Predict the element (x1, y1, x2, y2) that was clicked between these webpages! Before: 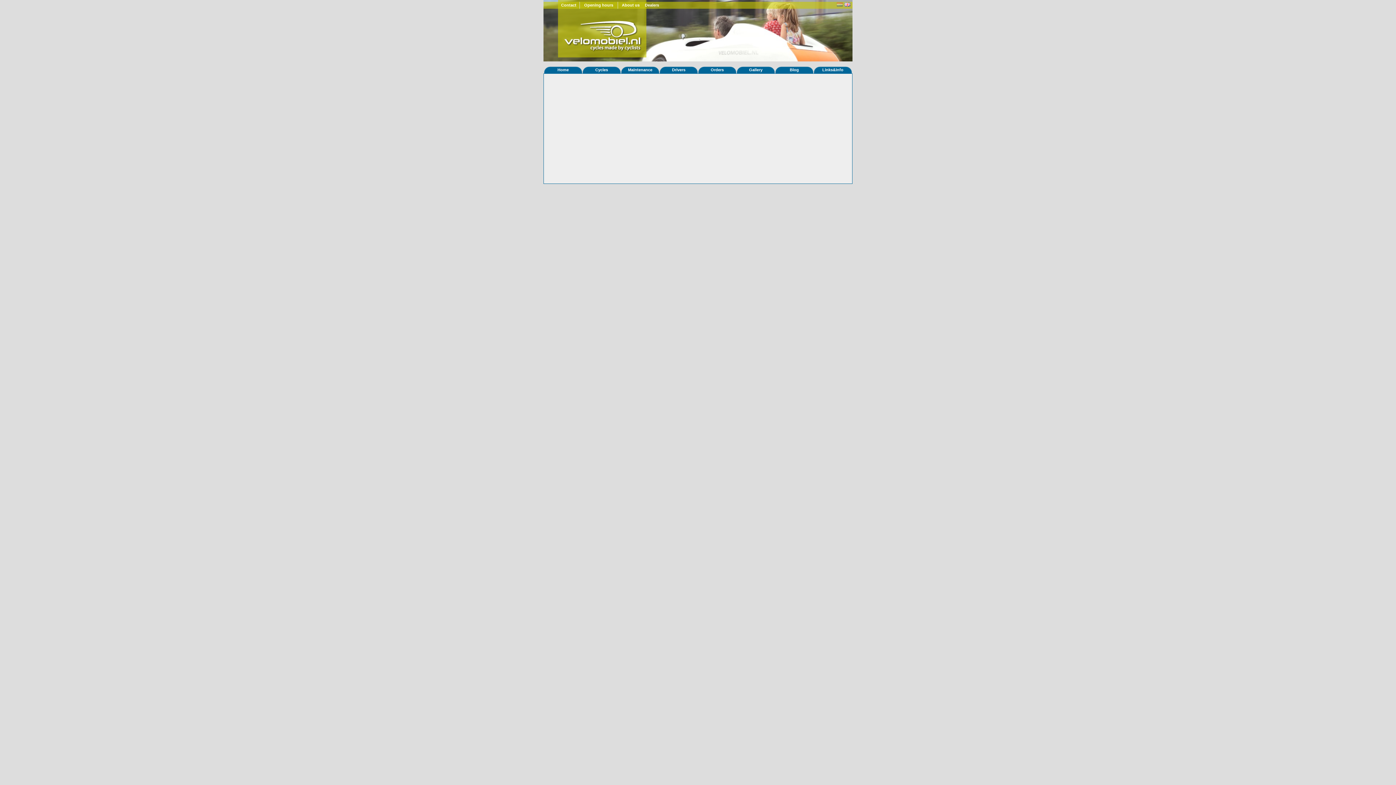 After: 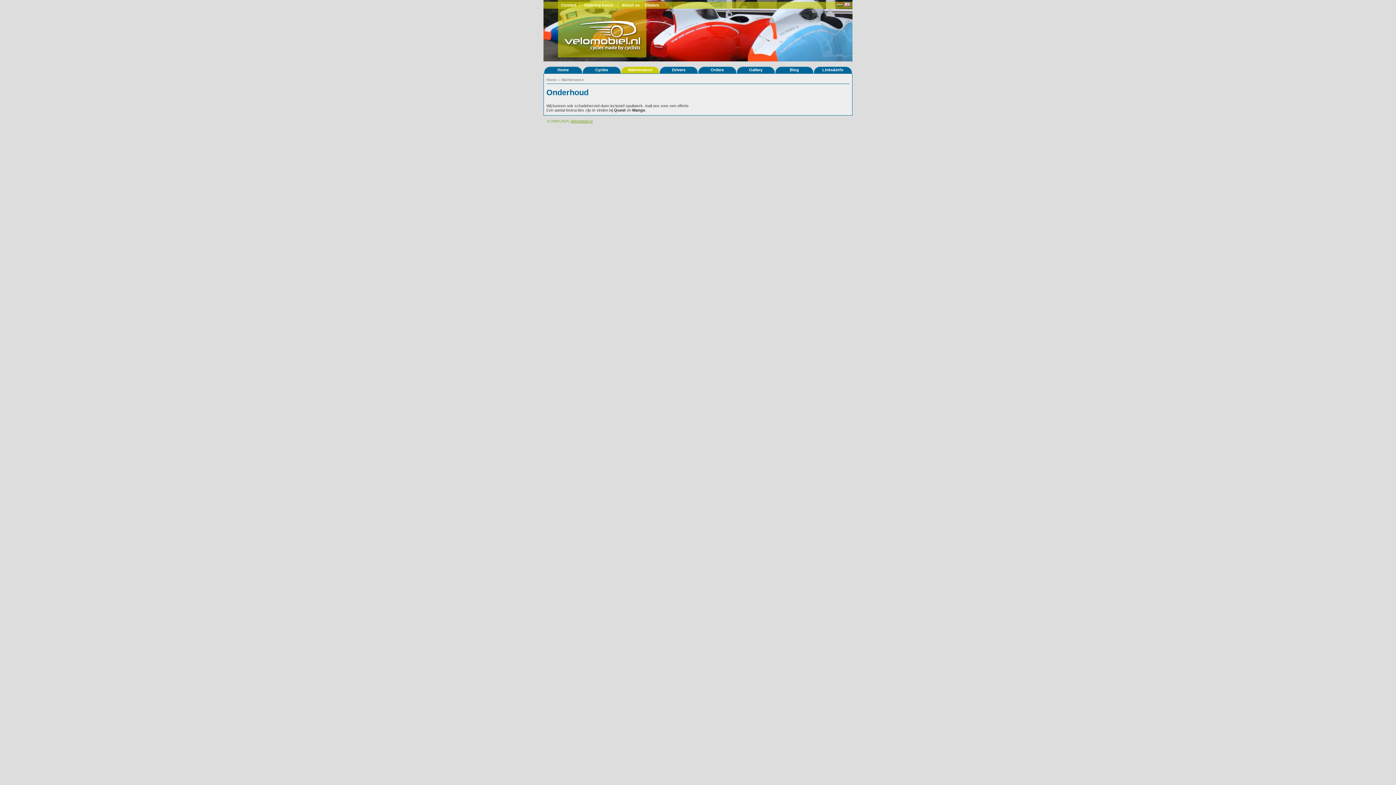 Action: label: Maintenance bbox: (621, 66, 659, 73)